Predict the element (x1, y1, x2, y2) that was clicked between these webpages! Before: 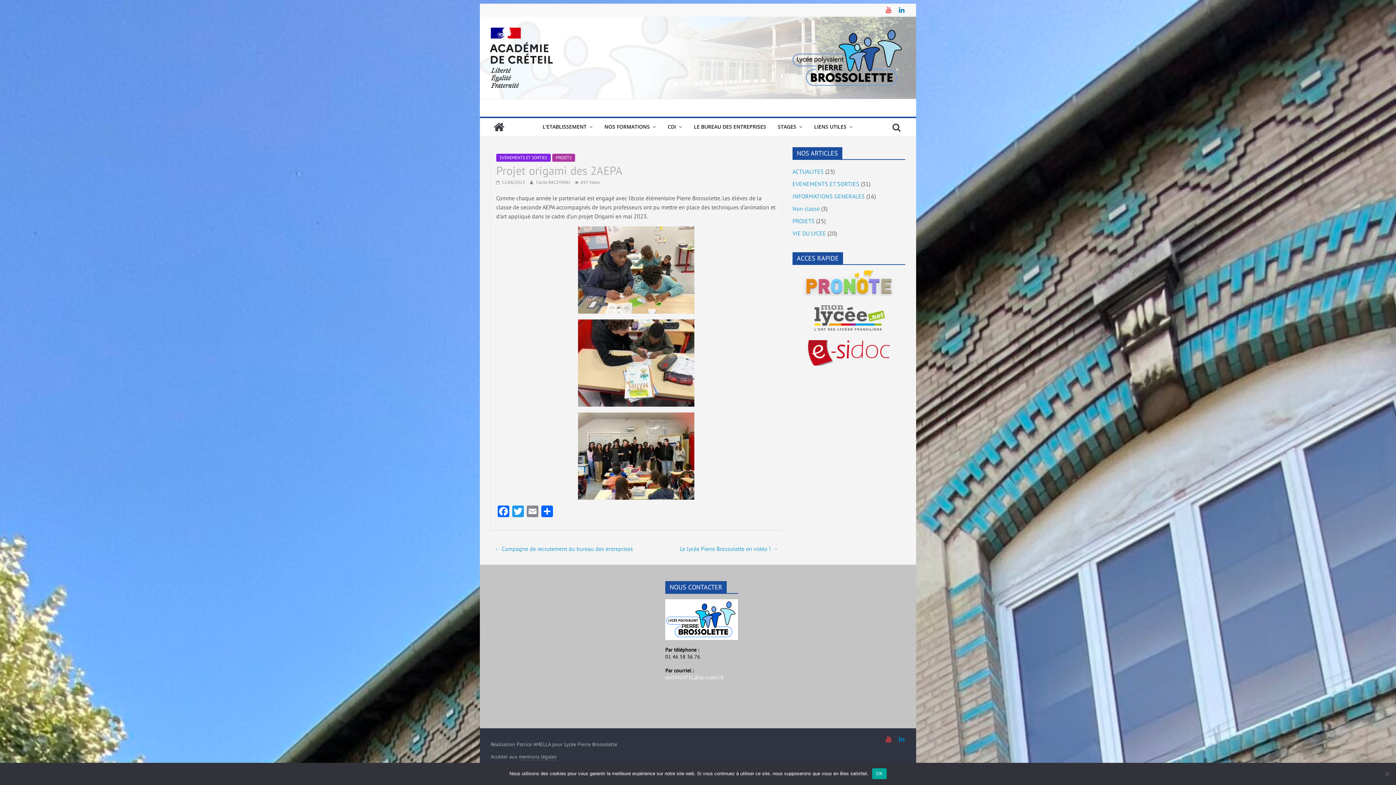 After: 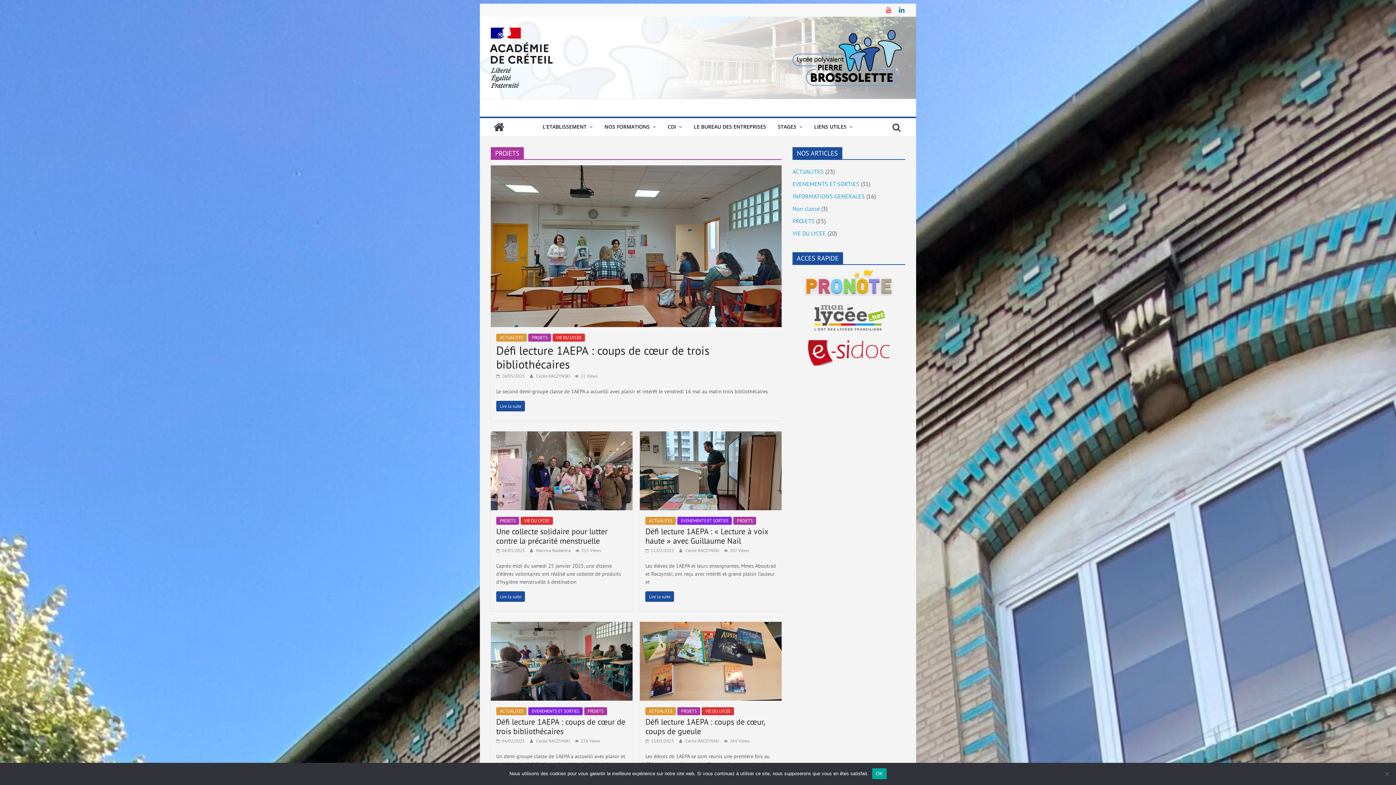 Action: label: PROJETS bbox: (552, 153, 575, 161)